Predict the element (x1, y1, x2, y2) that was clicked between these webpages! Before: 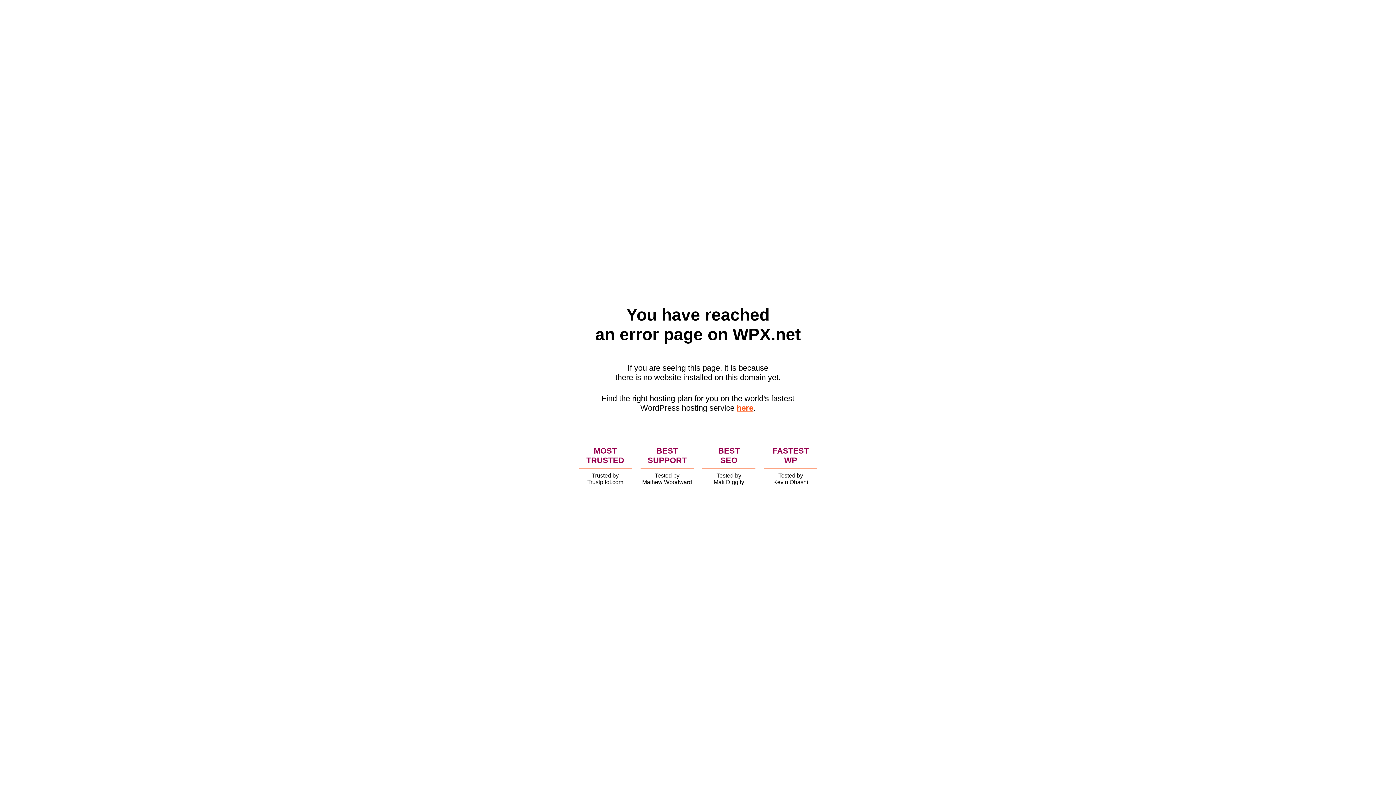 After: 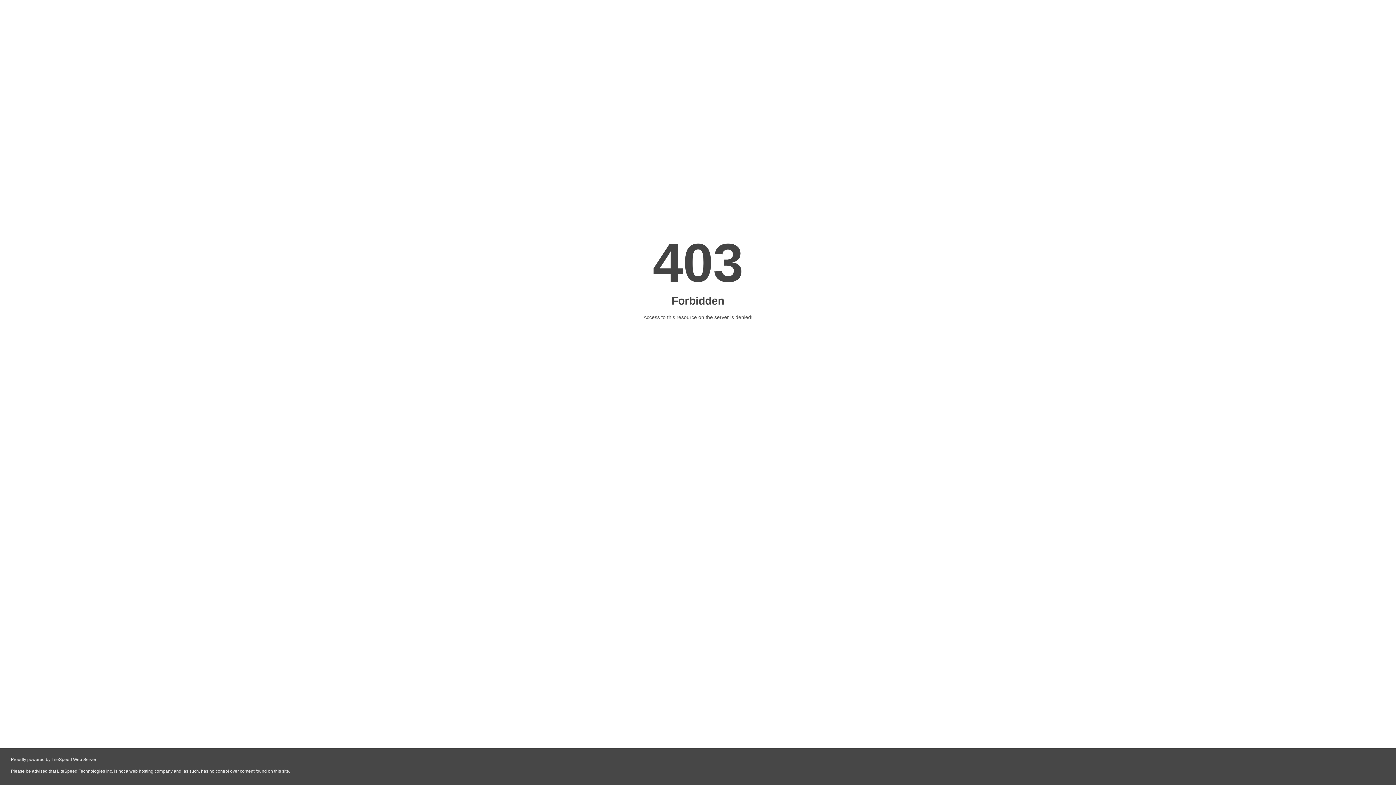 Action: label: here bbox: (736, 403, 753, 412)